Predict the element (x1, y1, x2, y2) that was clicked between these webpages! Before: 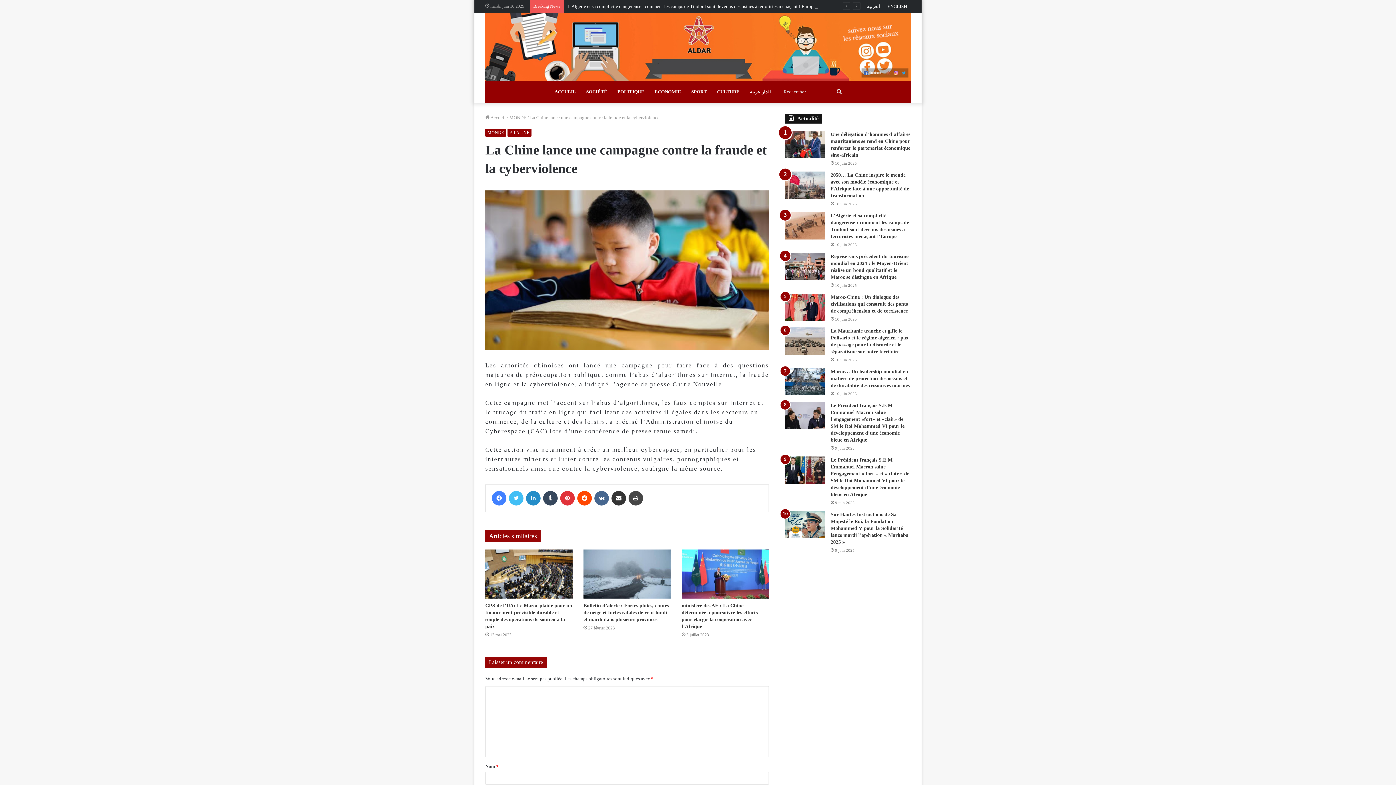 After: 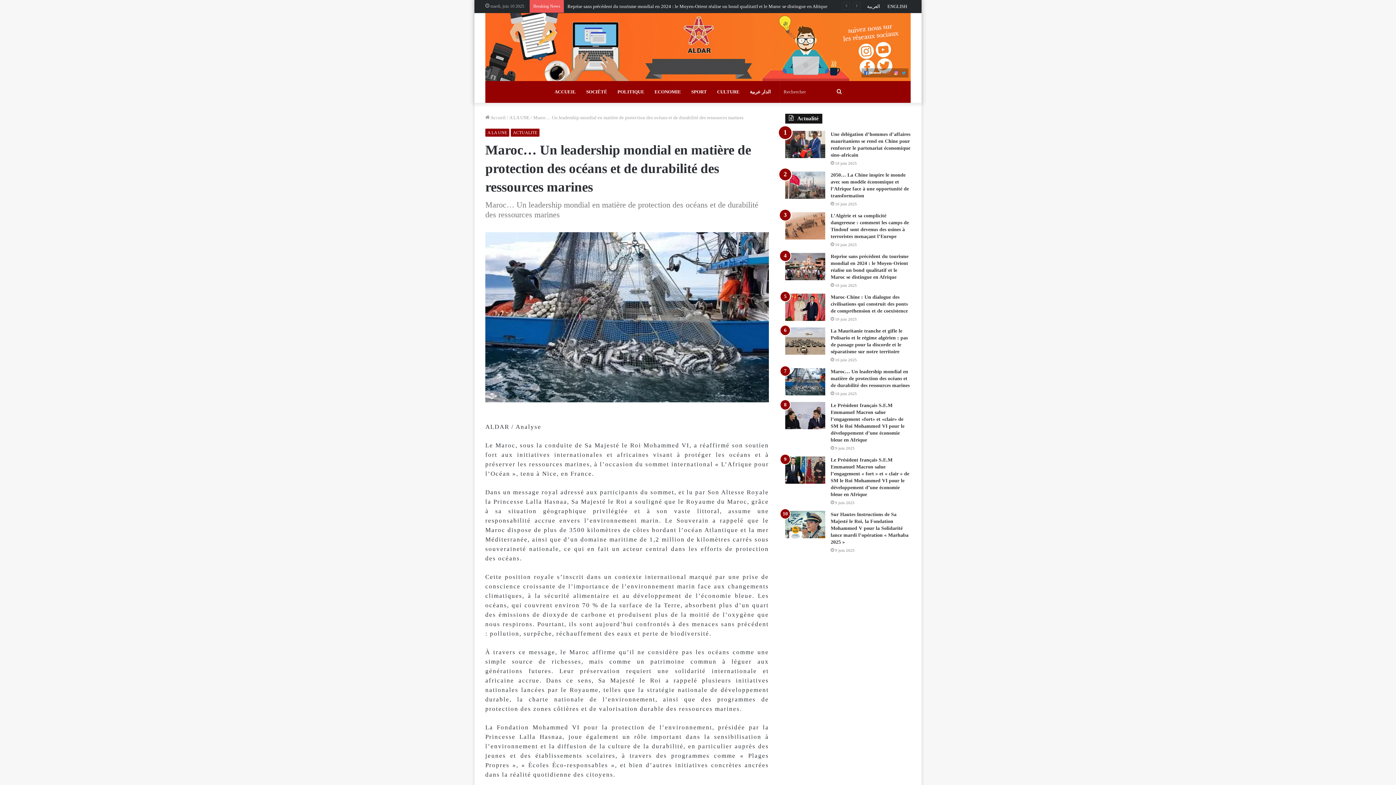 Action: label: Maroc… Un leadership mondial en matière de protection des océans et de durabilité des ressources marines bbox: (785, 368, 825, 395)